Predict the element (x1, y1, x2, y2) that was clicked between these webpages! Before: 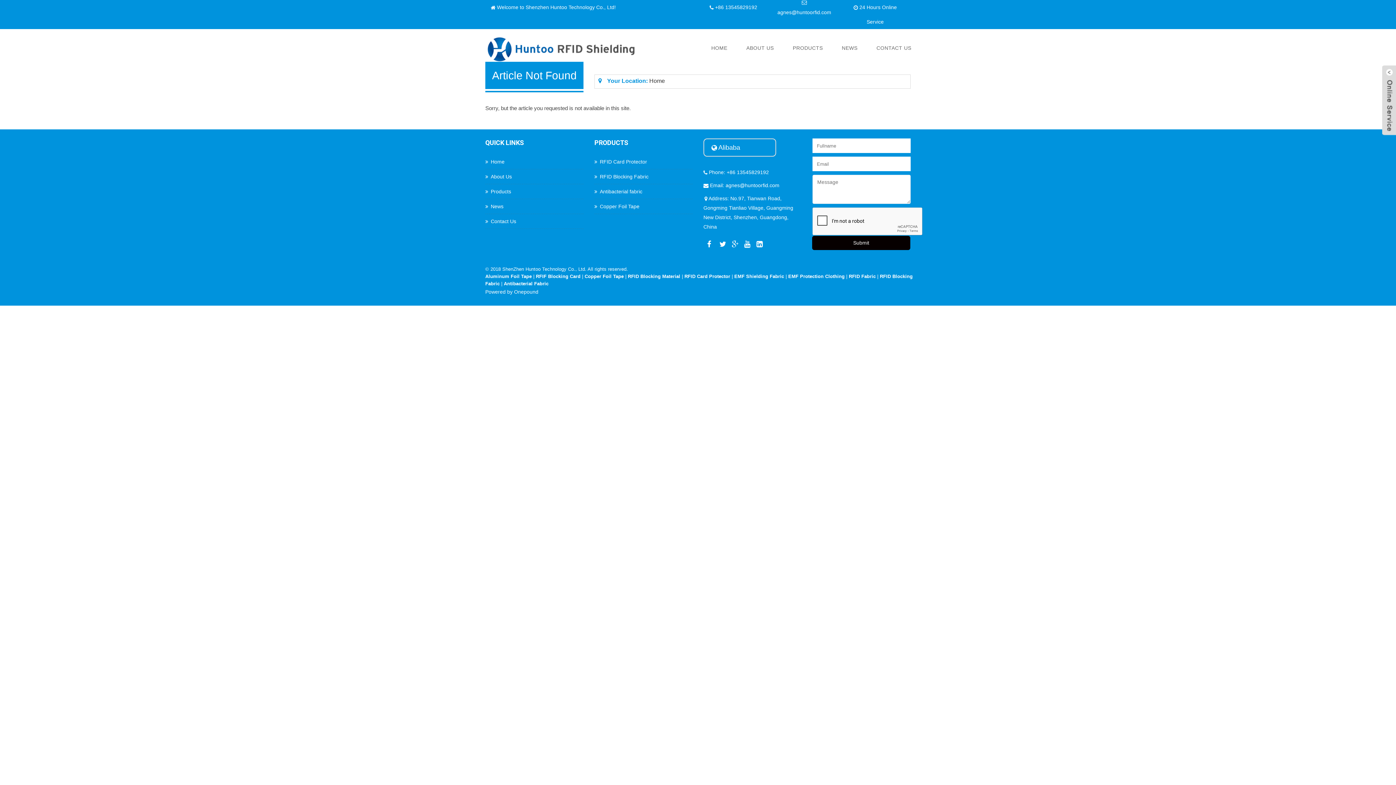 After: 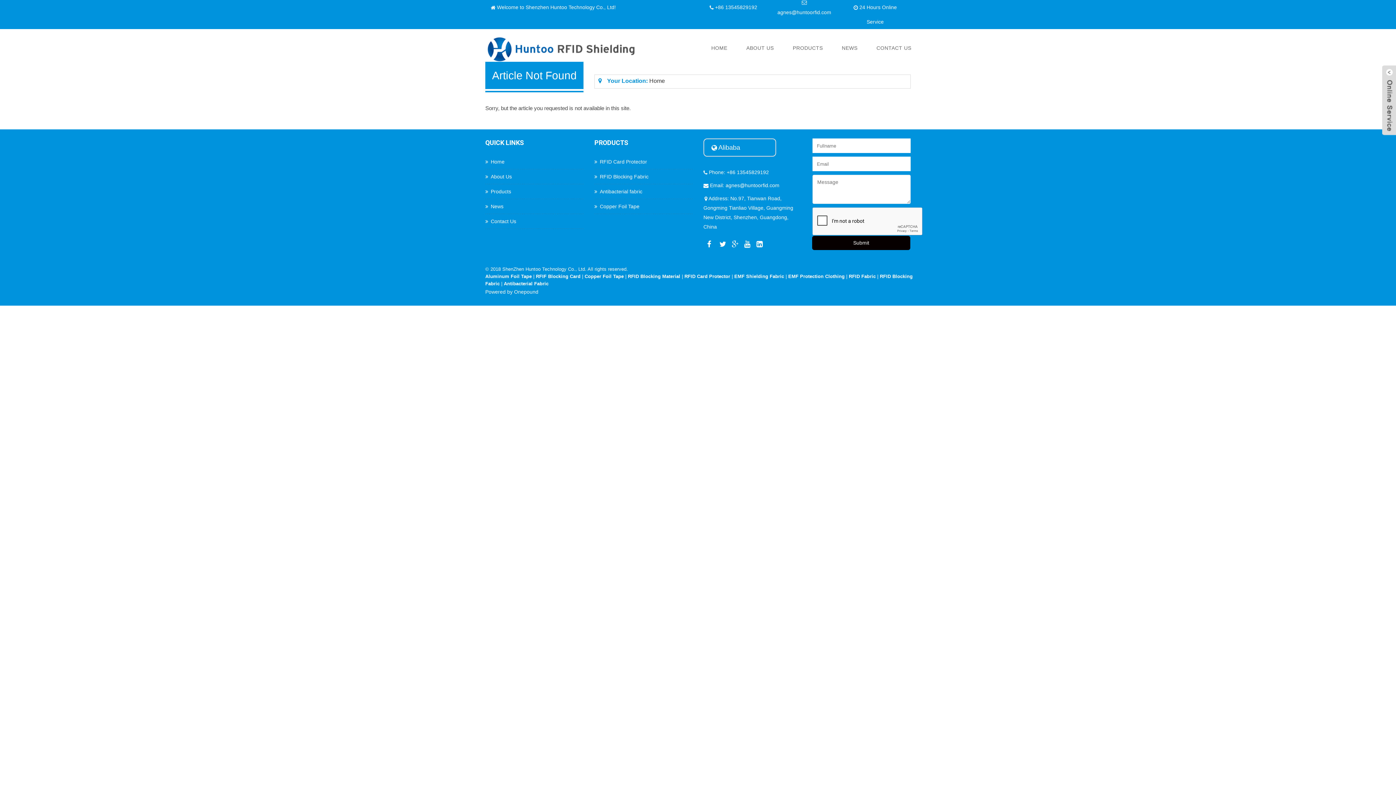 Action: label: Submit bbox: (812, 236, 910, 250)